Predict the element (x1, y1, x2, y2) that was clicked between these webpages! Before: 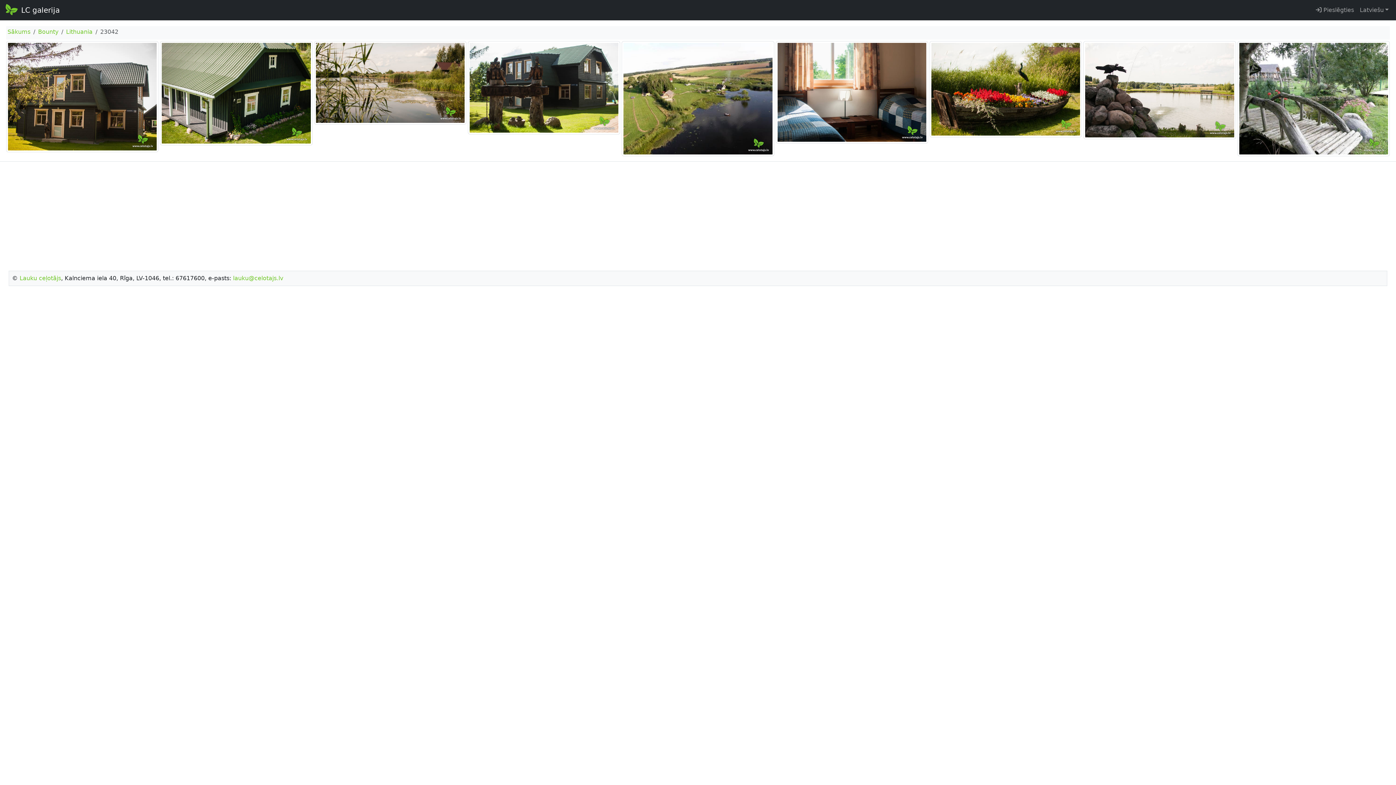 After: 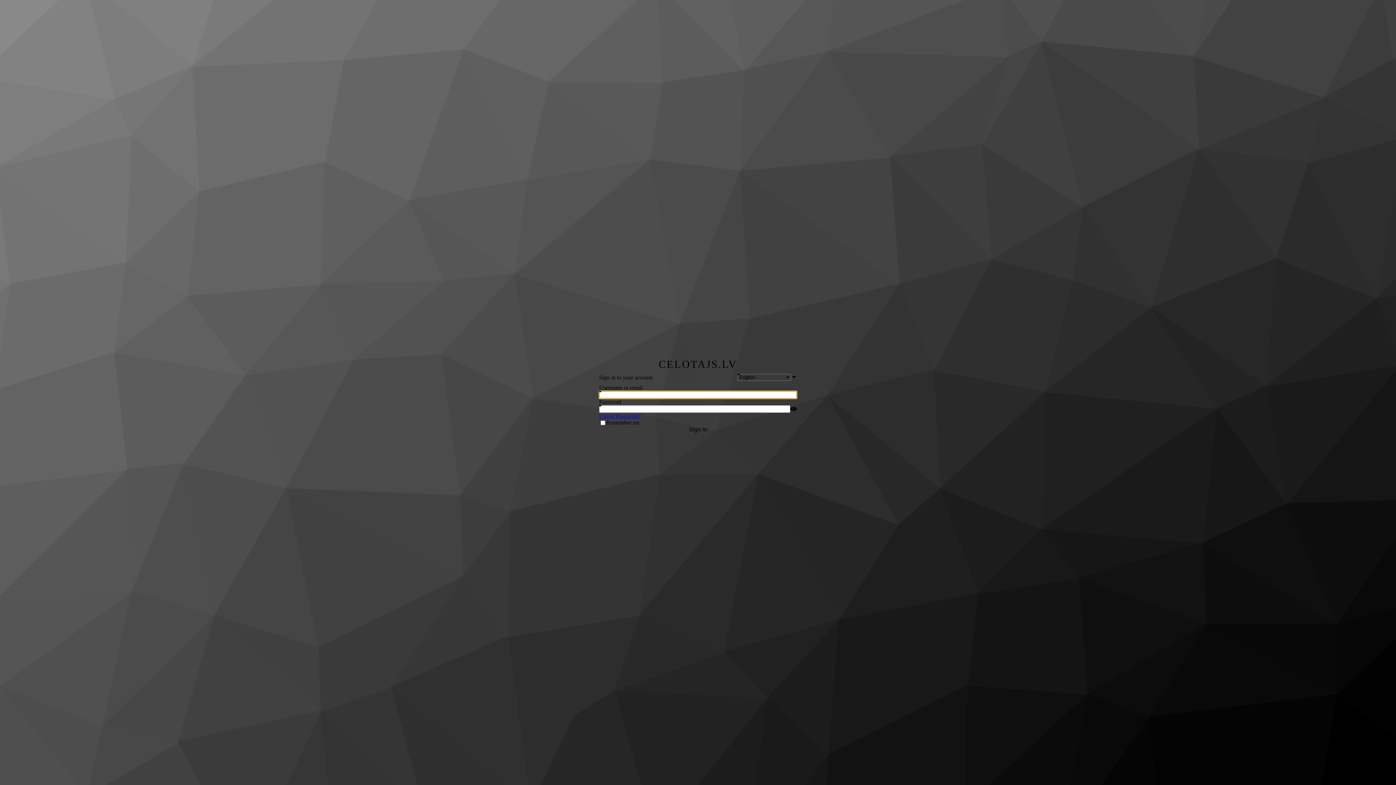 Action: label:  Pieslēgties bbox: (1313, 2, 1357, 17)